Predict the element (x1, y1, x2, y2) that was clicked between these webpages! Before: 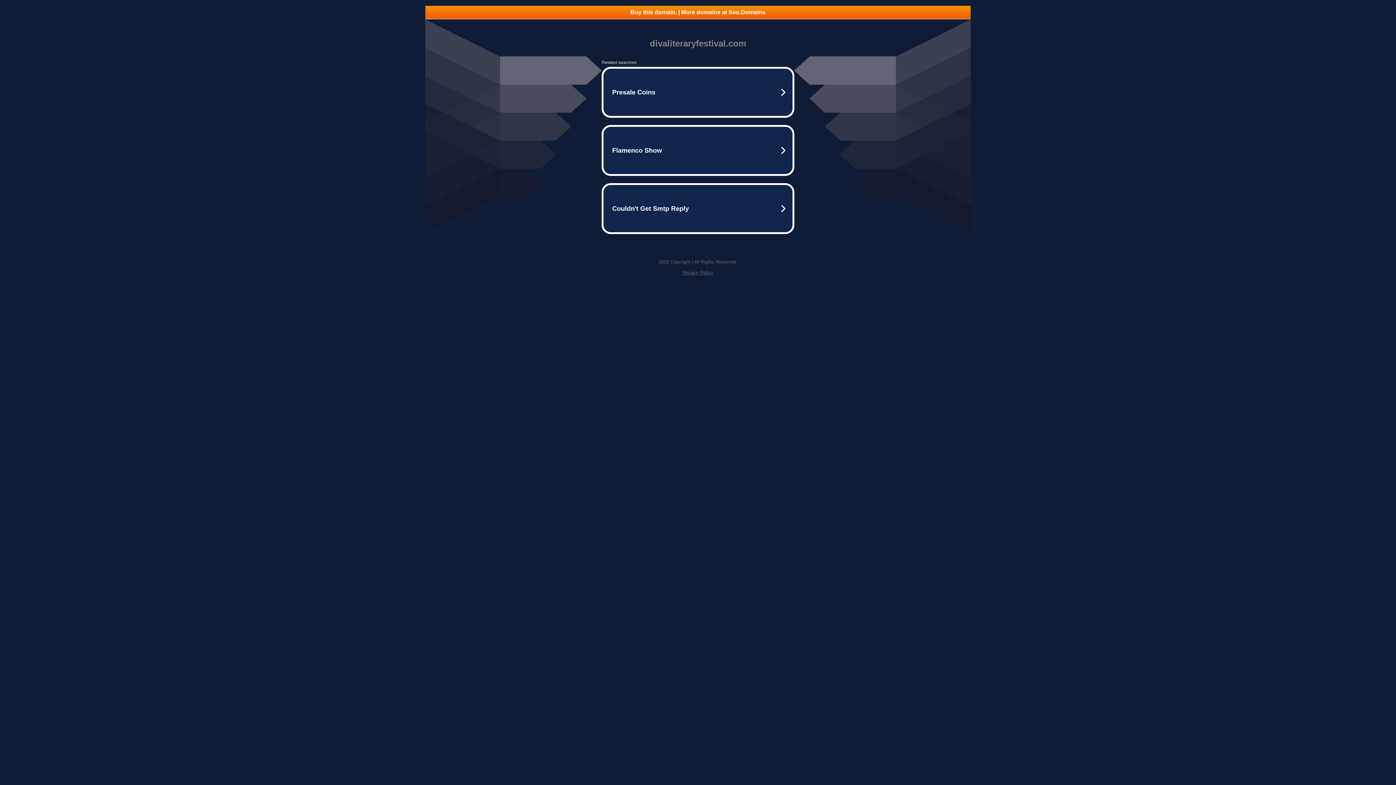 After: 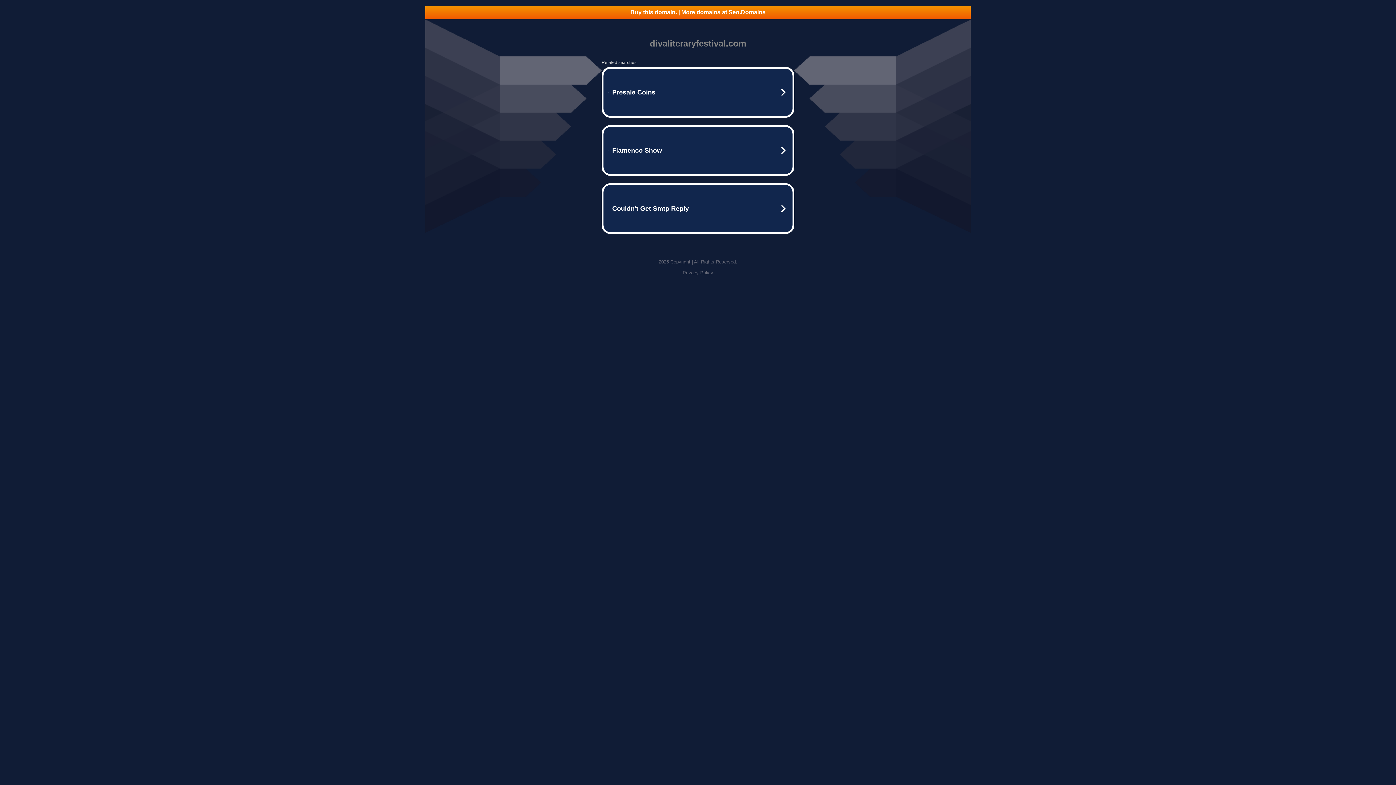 Action: label: Buy this domain. | More domains at Seo.Domains bbox: (425, 5, 970, 18)